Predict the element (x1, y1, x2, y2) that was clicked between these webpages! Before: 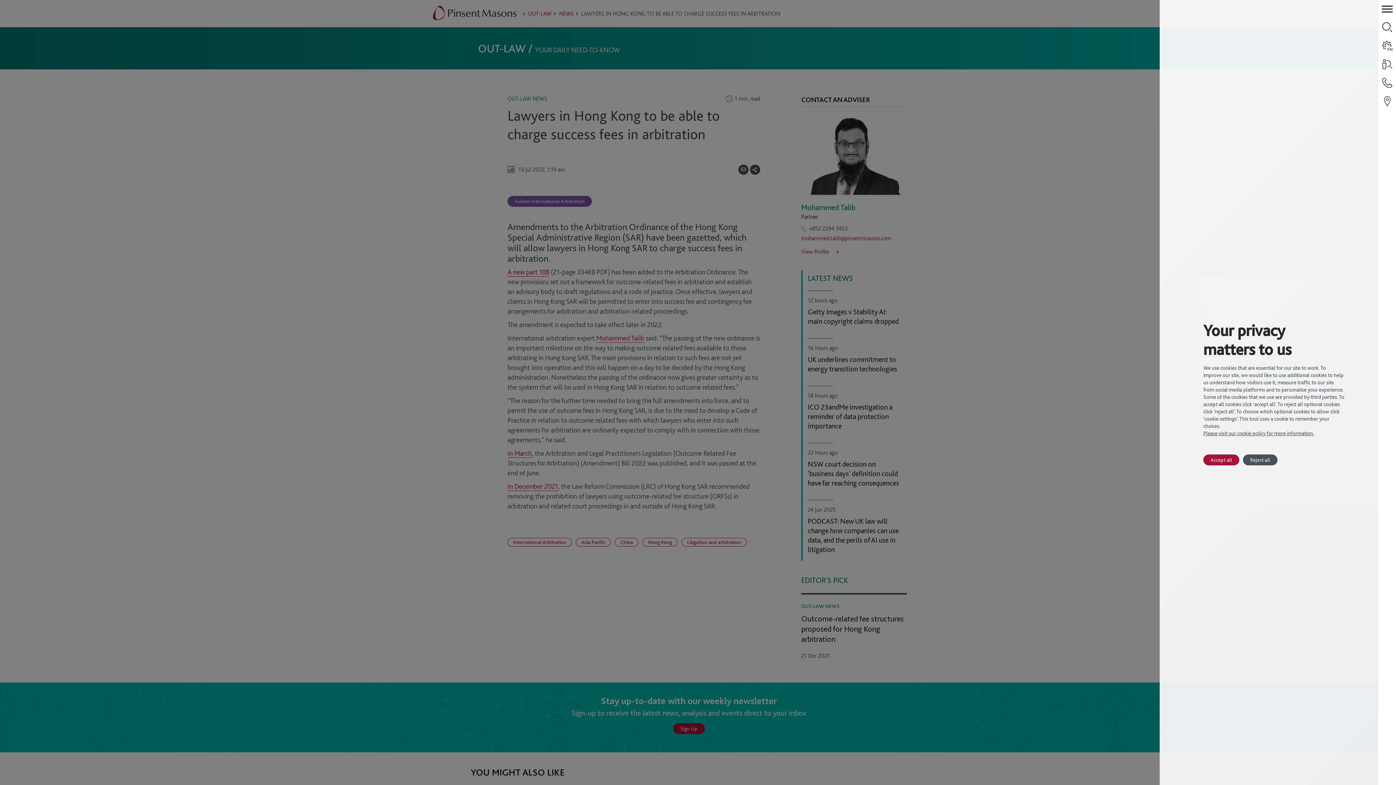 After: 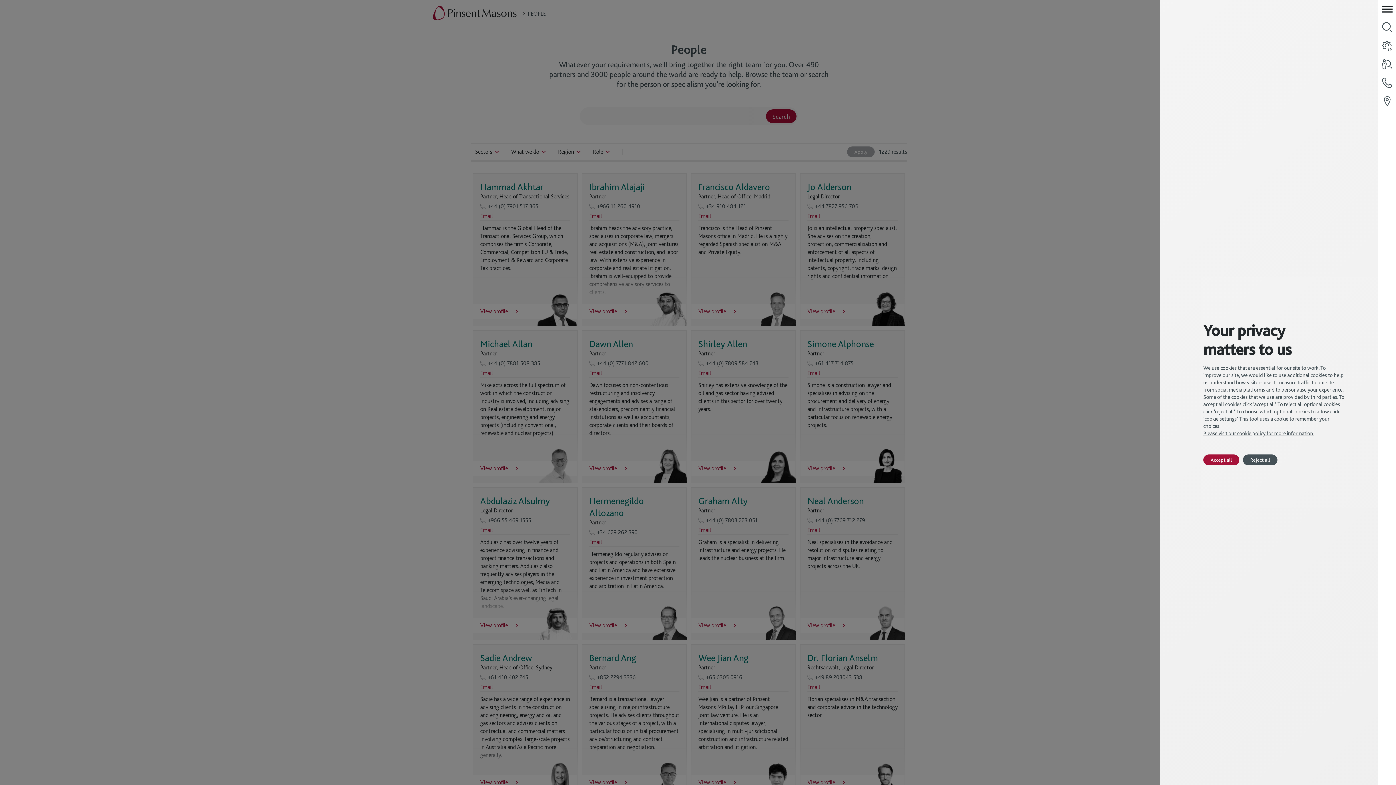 Action: bbox: (1378, 55, 1396, 73)